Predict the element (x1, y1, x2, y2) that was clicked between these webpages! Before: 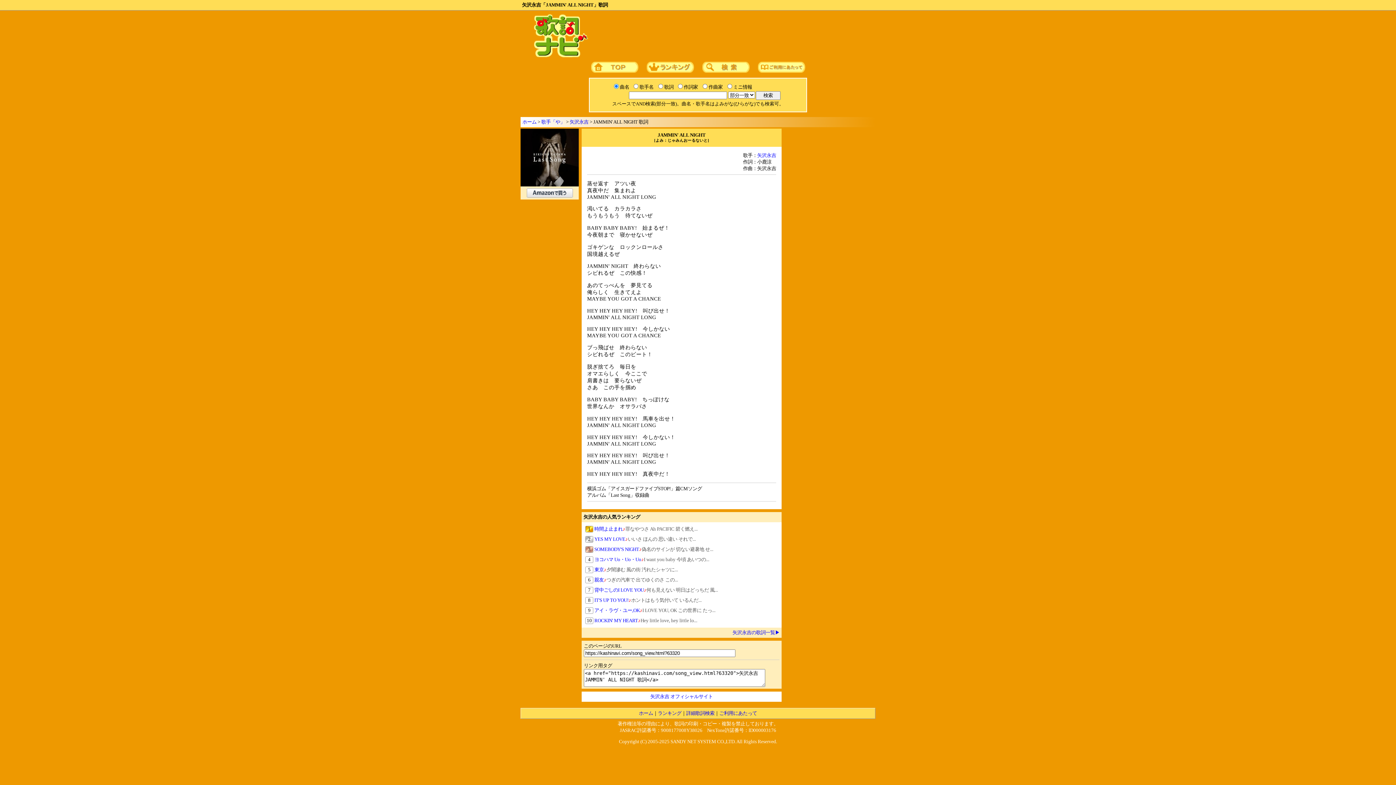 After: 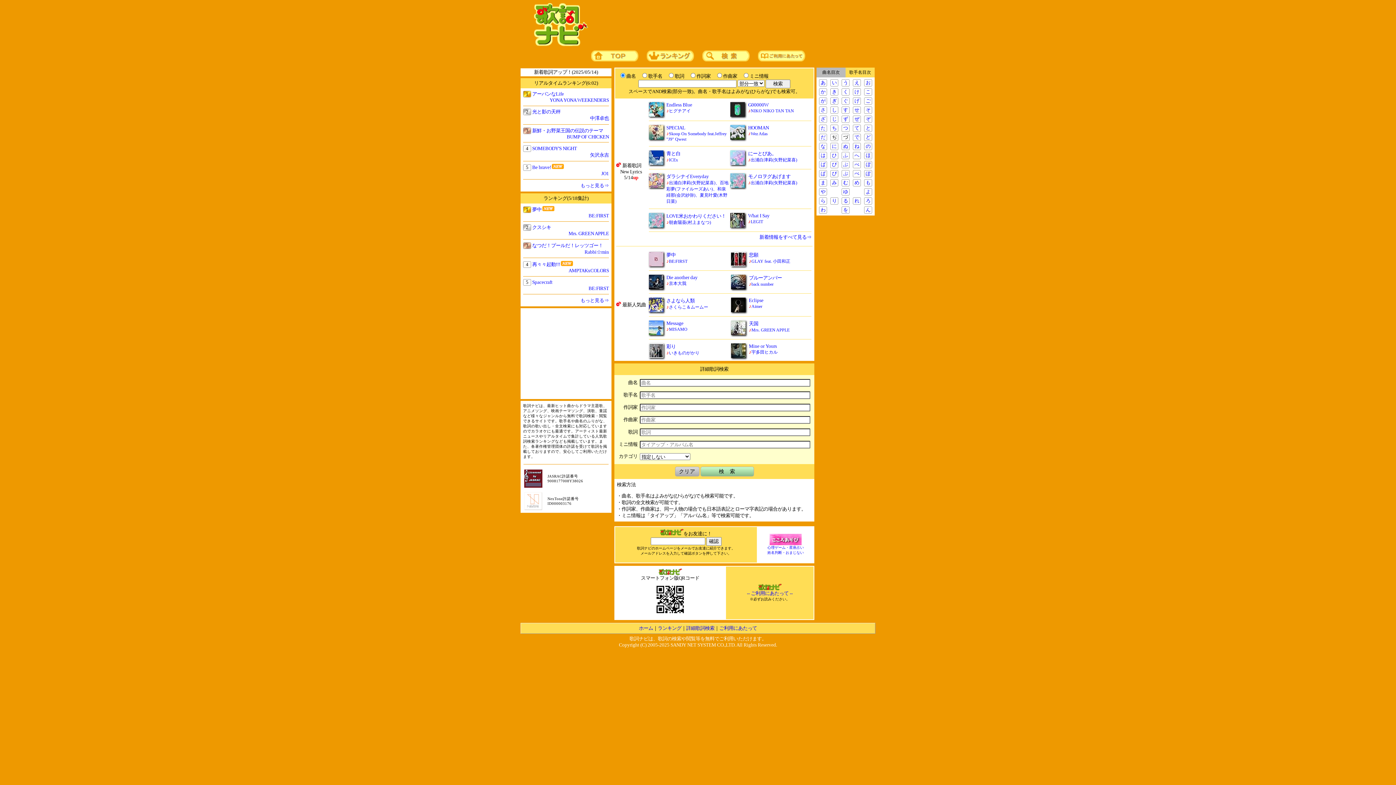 Action: label: ホーム bbox: (522, 119, 536, 124)